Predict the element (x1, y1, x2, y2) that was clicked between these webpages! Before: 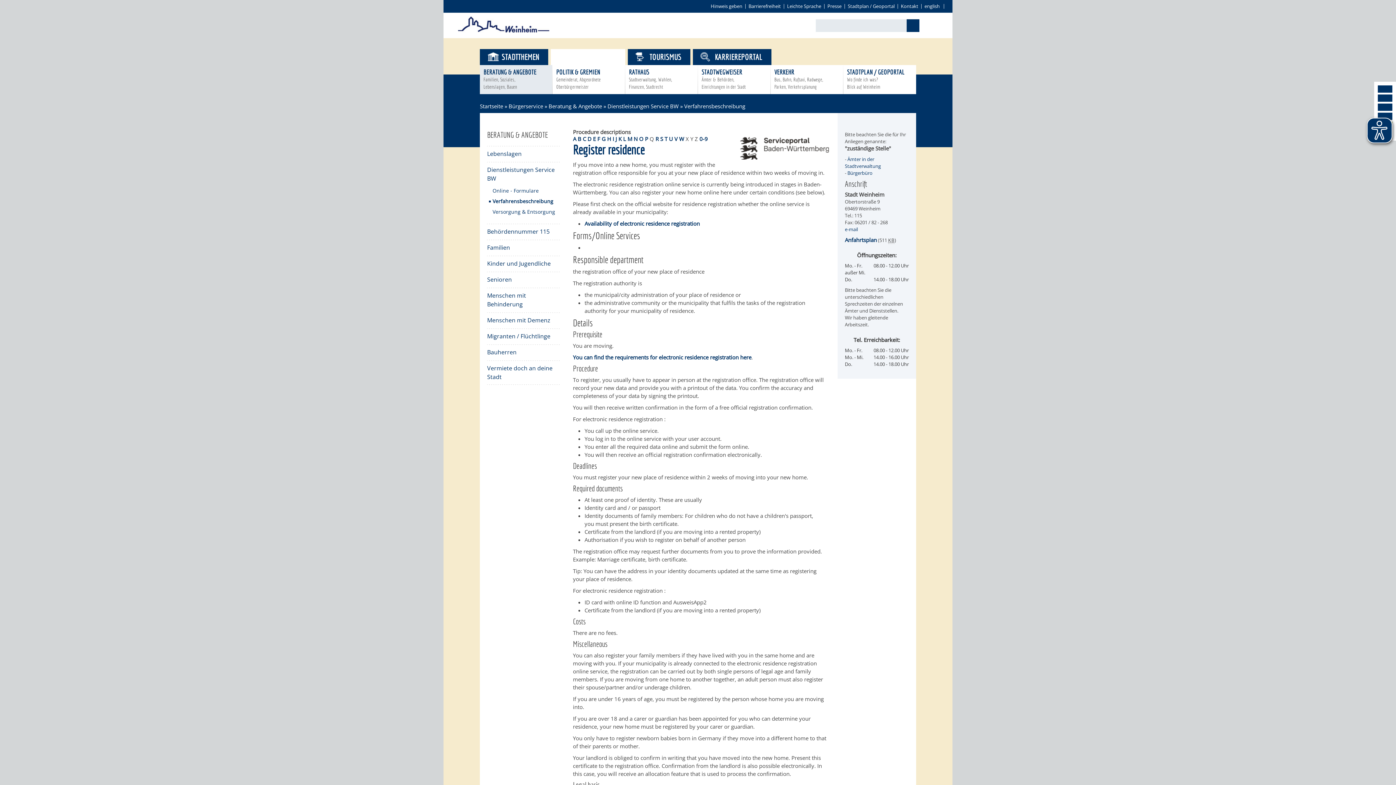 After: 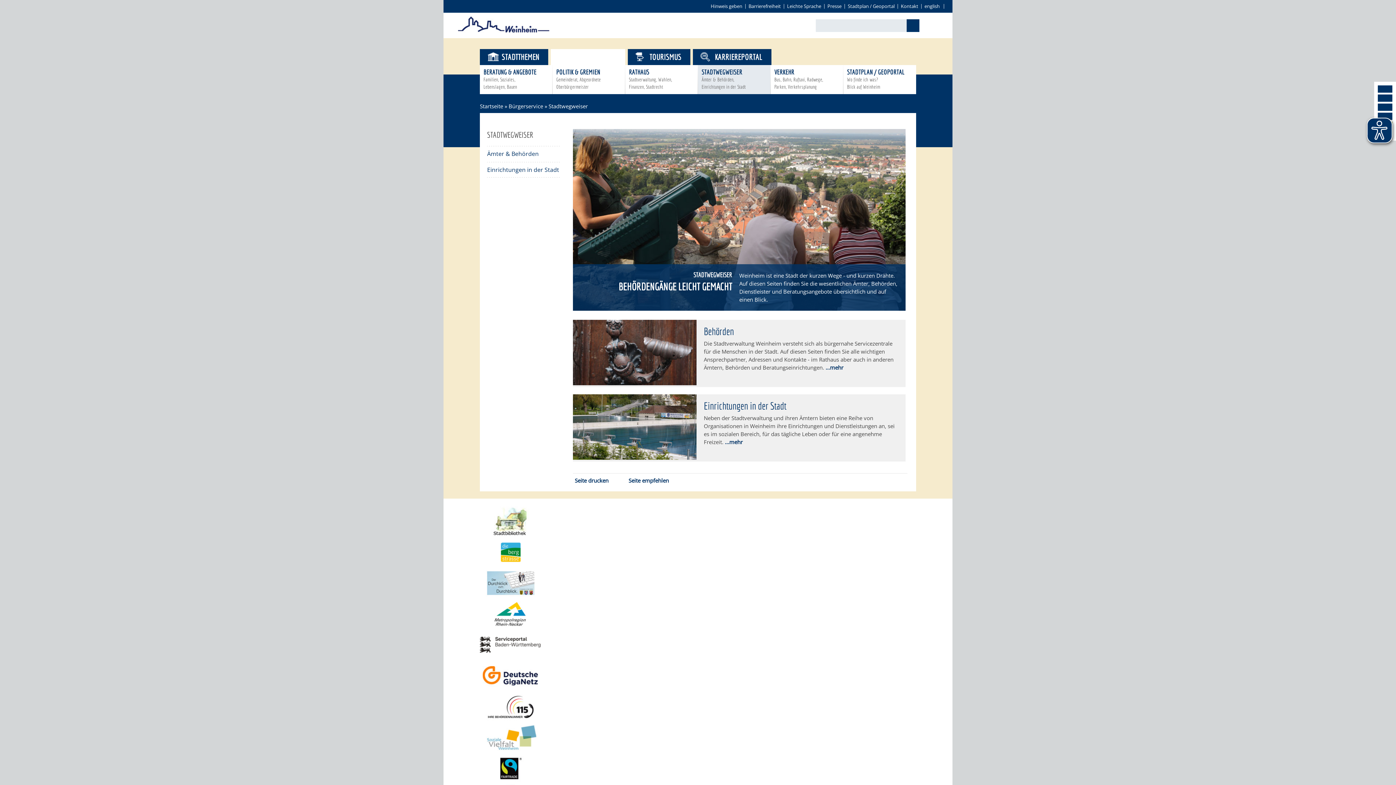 Action: label: STADTWEGWEISER
Ämter & Behörden,
Einrichtungen in der Stadt bbox: (698, 65, 770, 94)